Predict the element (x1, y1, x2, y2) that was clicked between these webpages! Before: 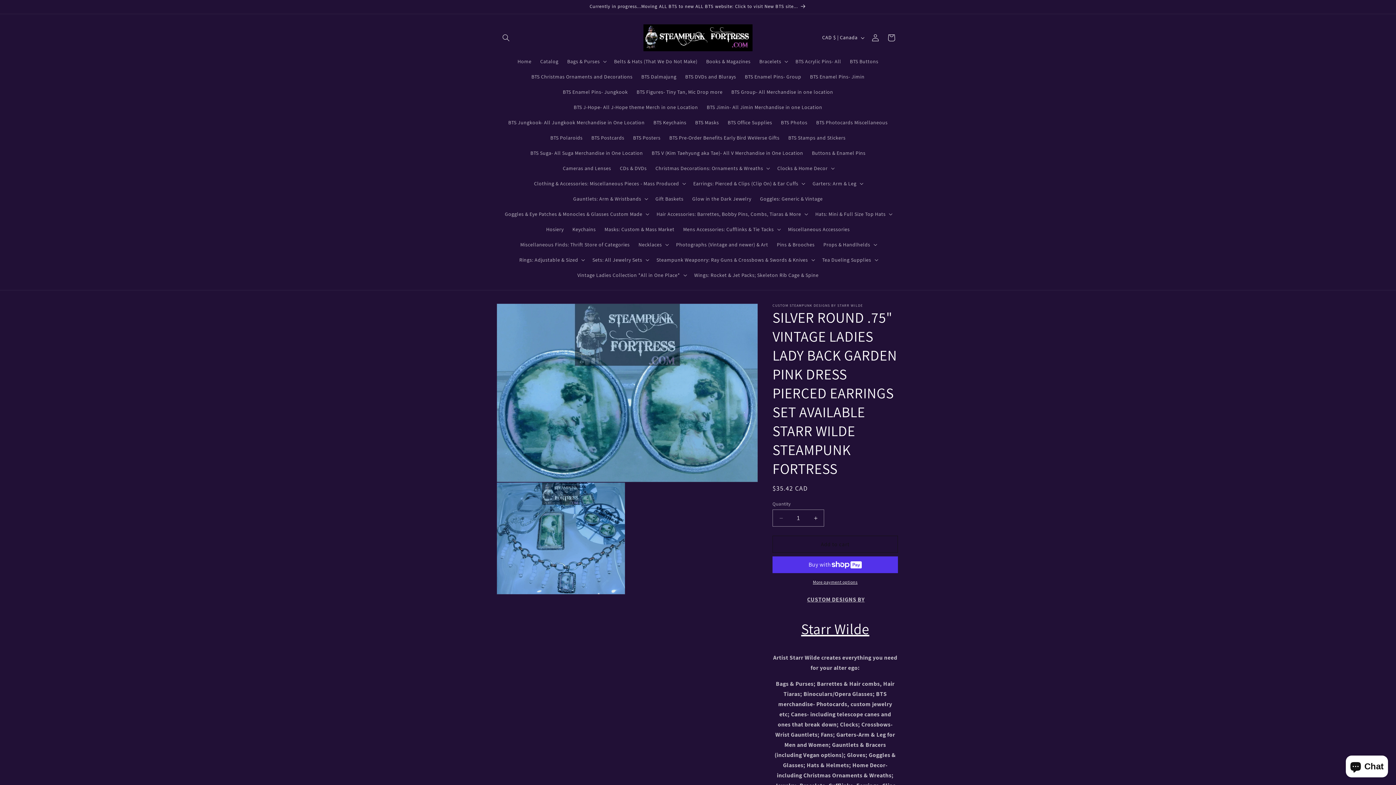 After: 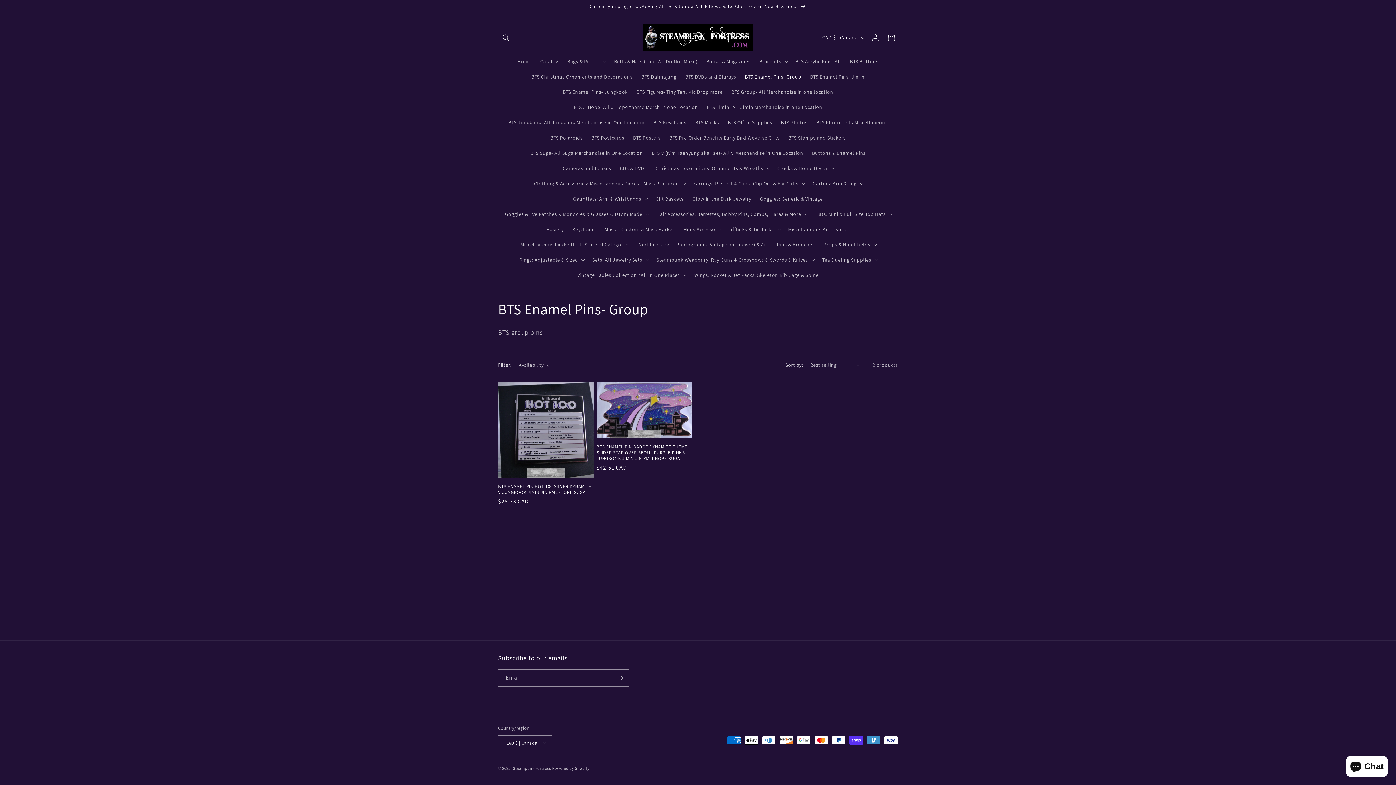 Action: bbox: (740, 69, 805, 84) label: BTS Enamel Pins- Group